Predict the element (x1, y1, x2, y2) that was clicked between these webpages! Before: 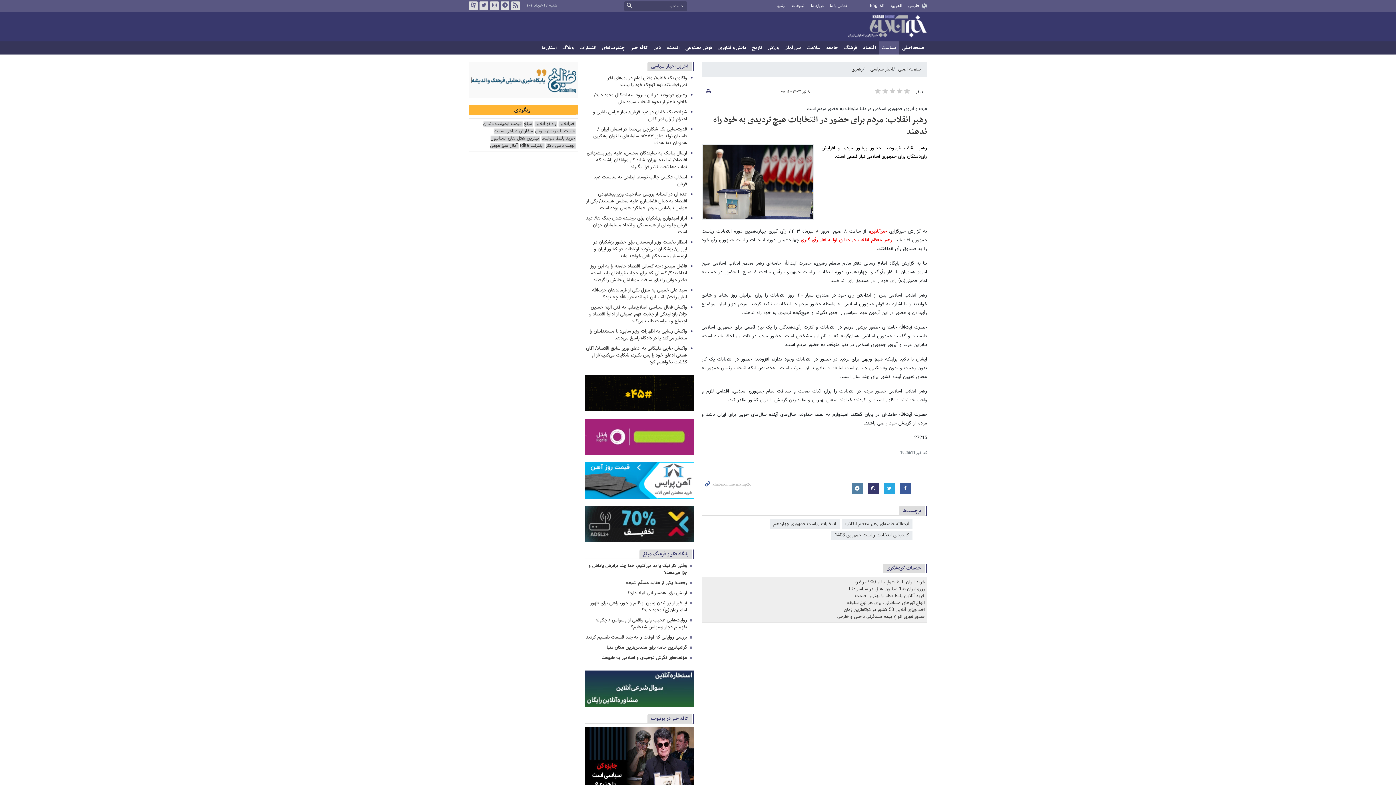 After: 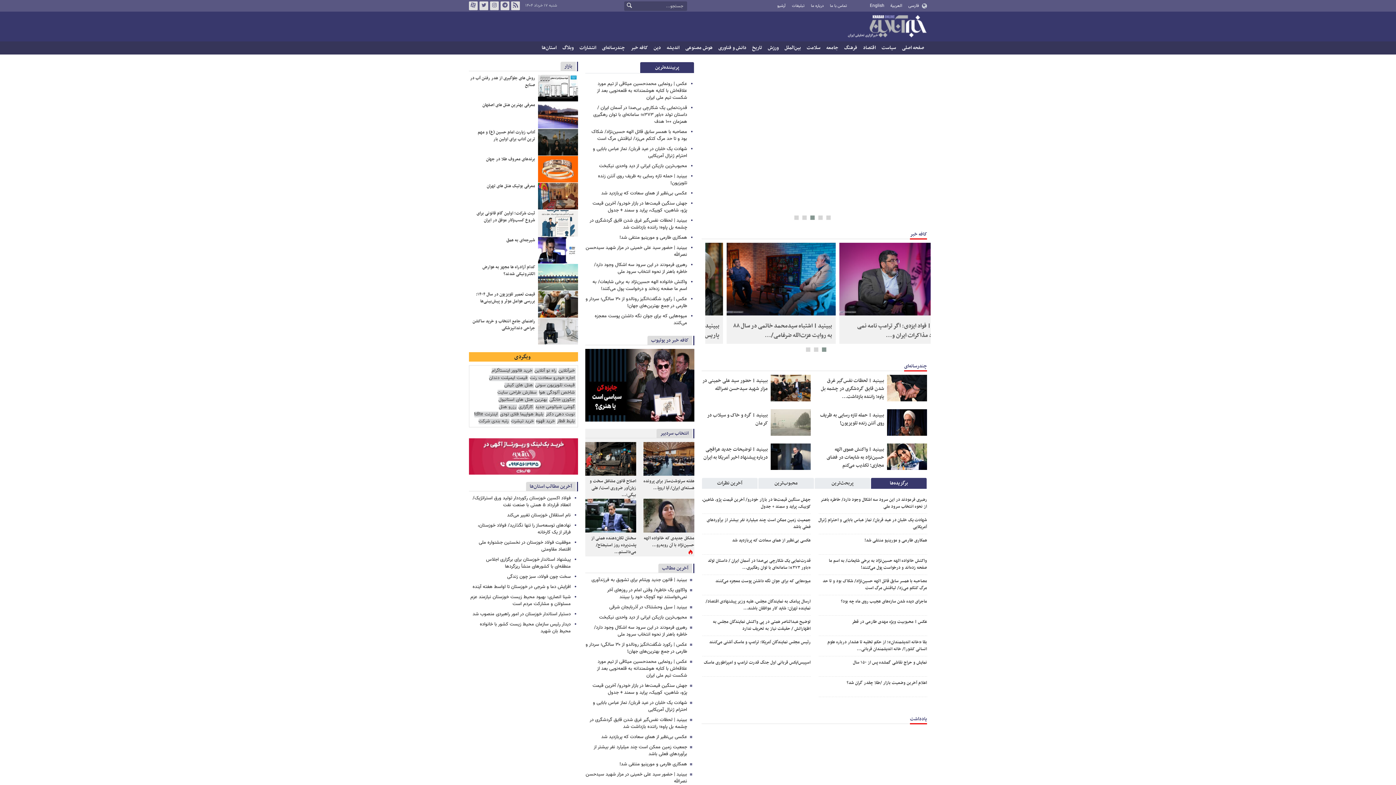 Action: label: صفحه اصلی bbox: (899, 41, 927, 54)